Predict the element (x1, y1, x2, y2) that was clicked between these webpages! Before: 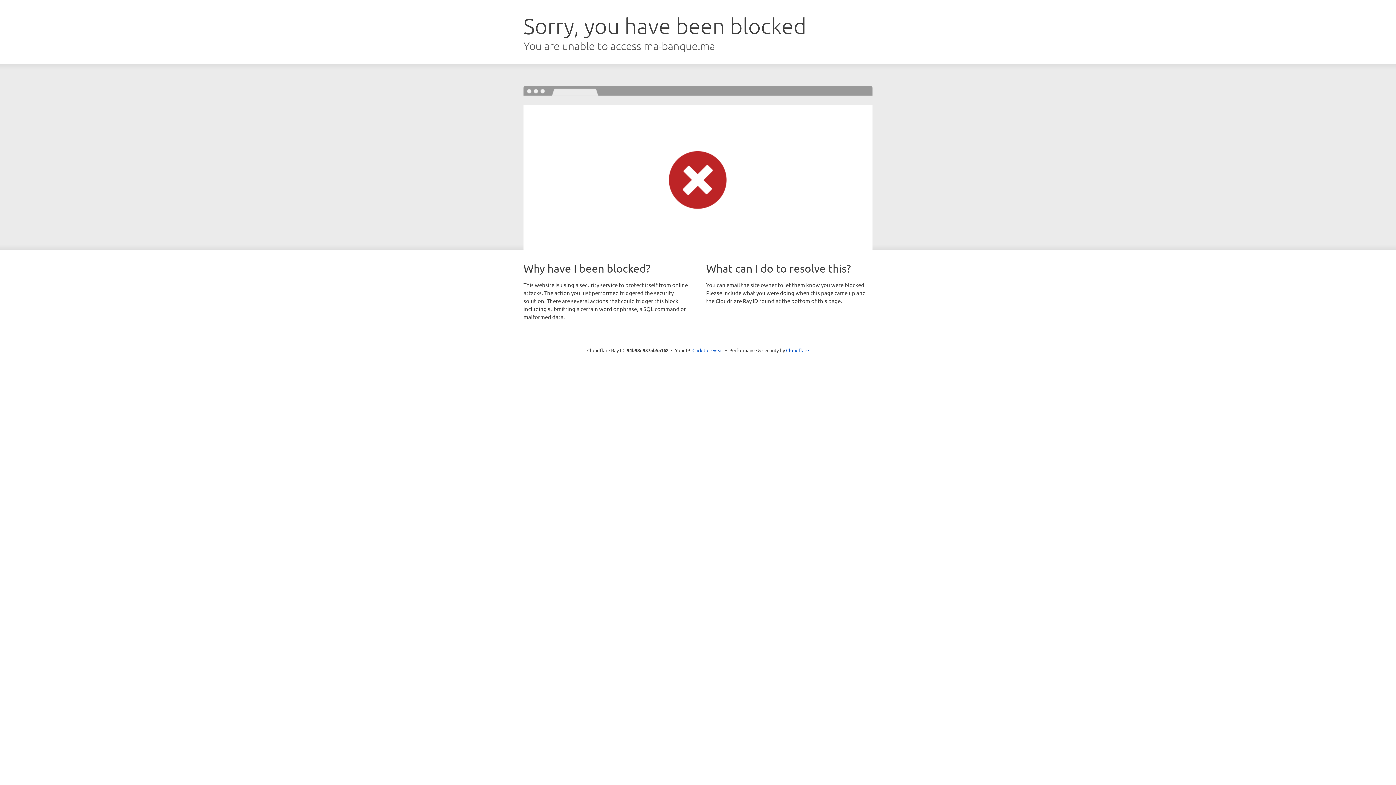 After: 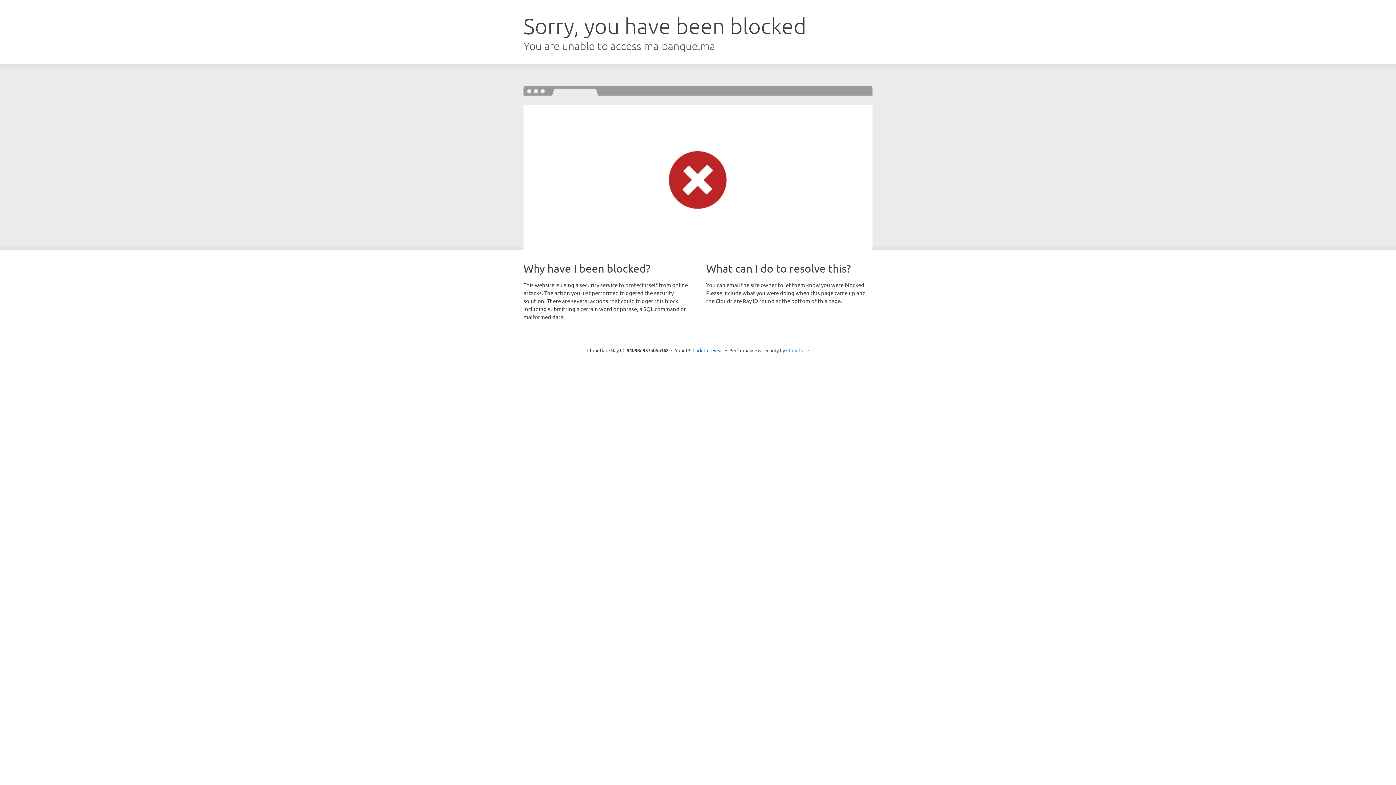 Action: bbox: (786, 347, 809, 353) label: Cloudflare